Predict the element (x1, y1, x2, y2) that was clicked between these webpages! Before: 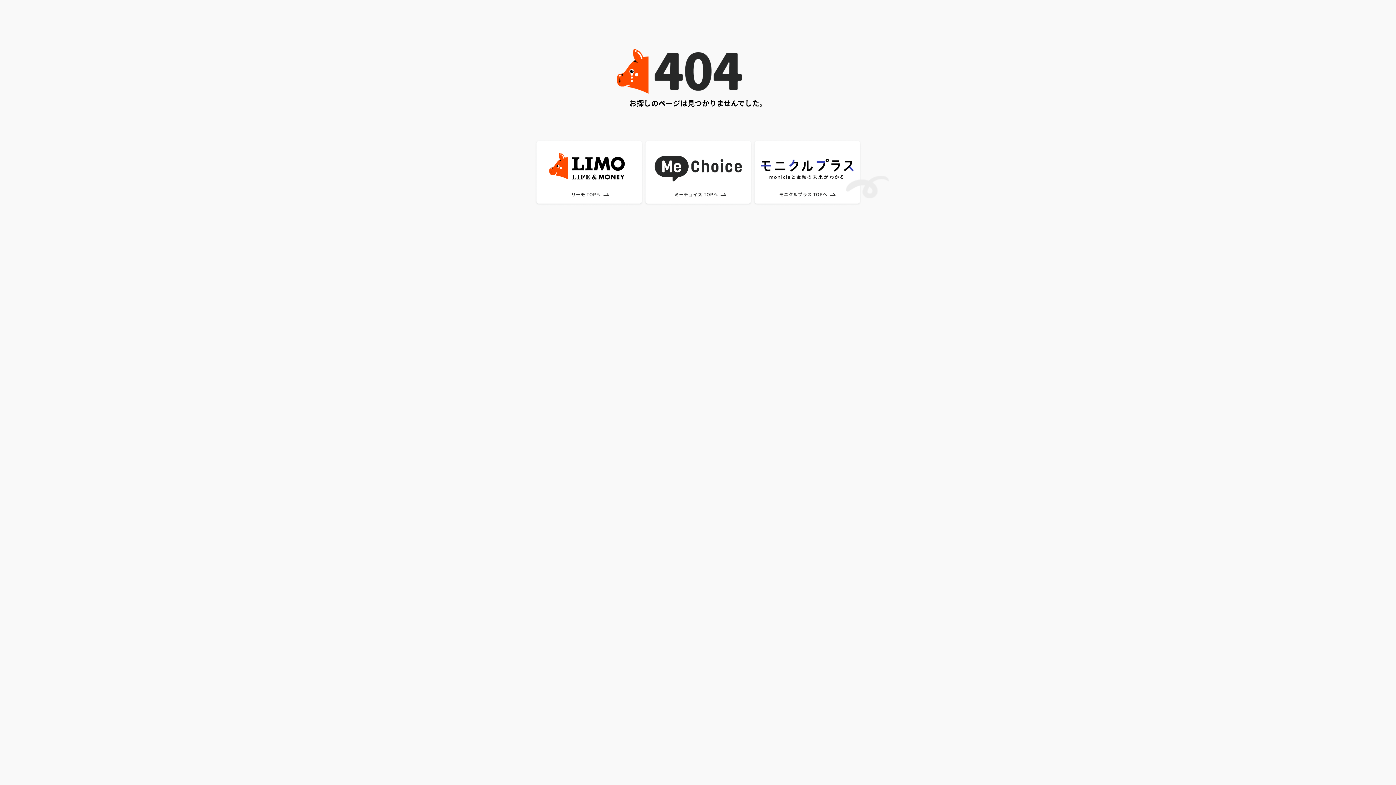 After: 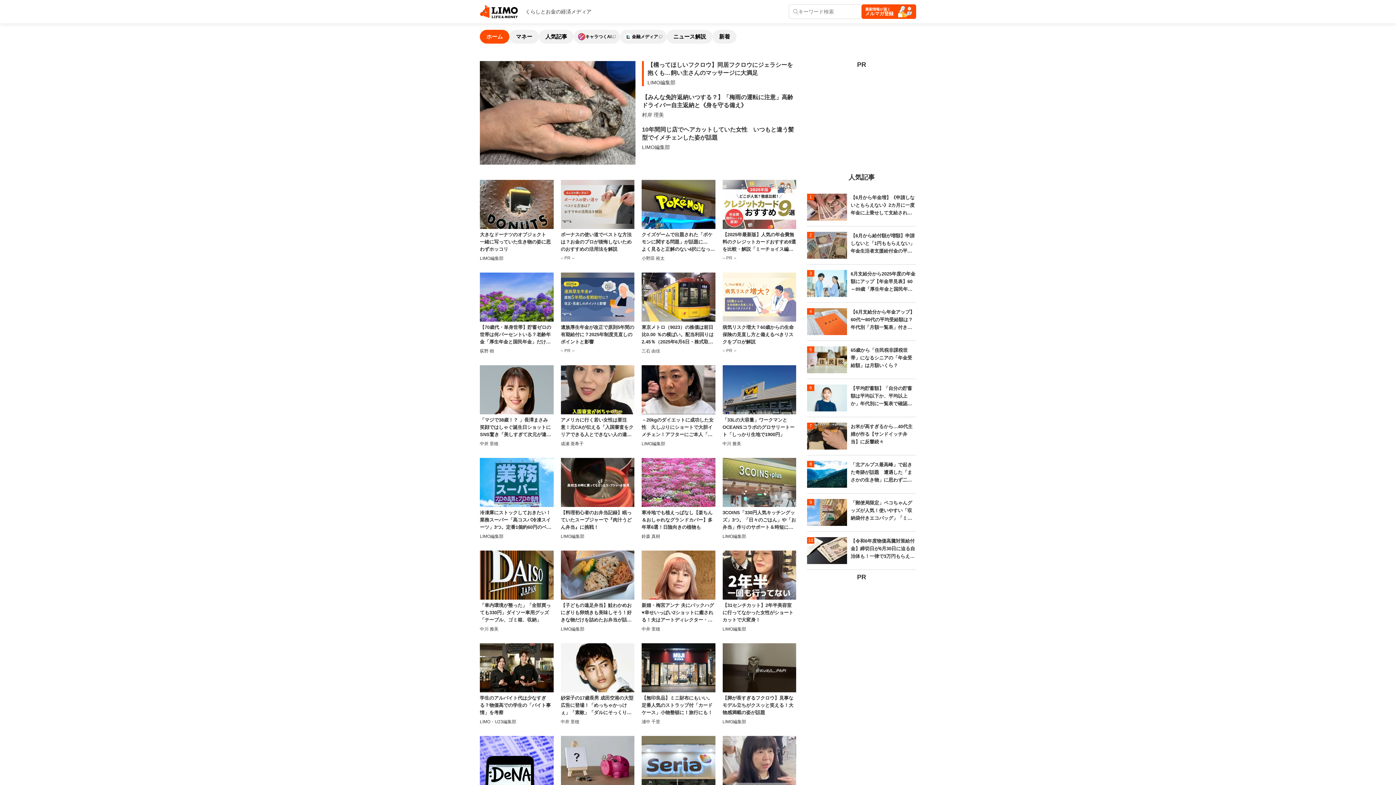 Action: bbox: (534, 139, 643, 145)